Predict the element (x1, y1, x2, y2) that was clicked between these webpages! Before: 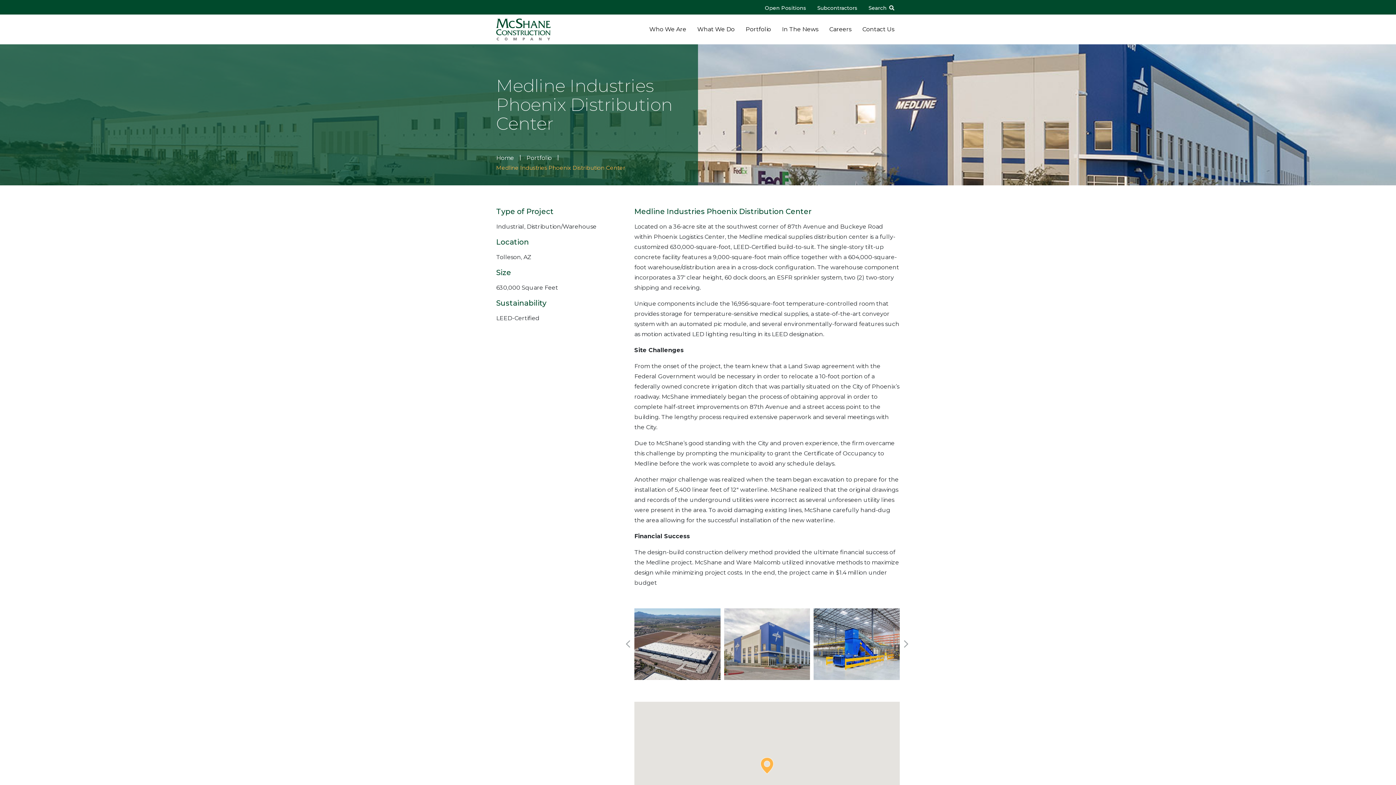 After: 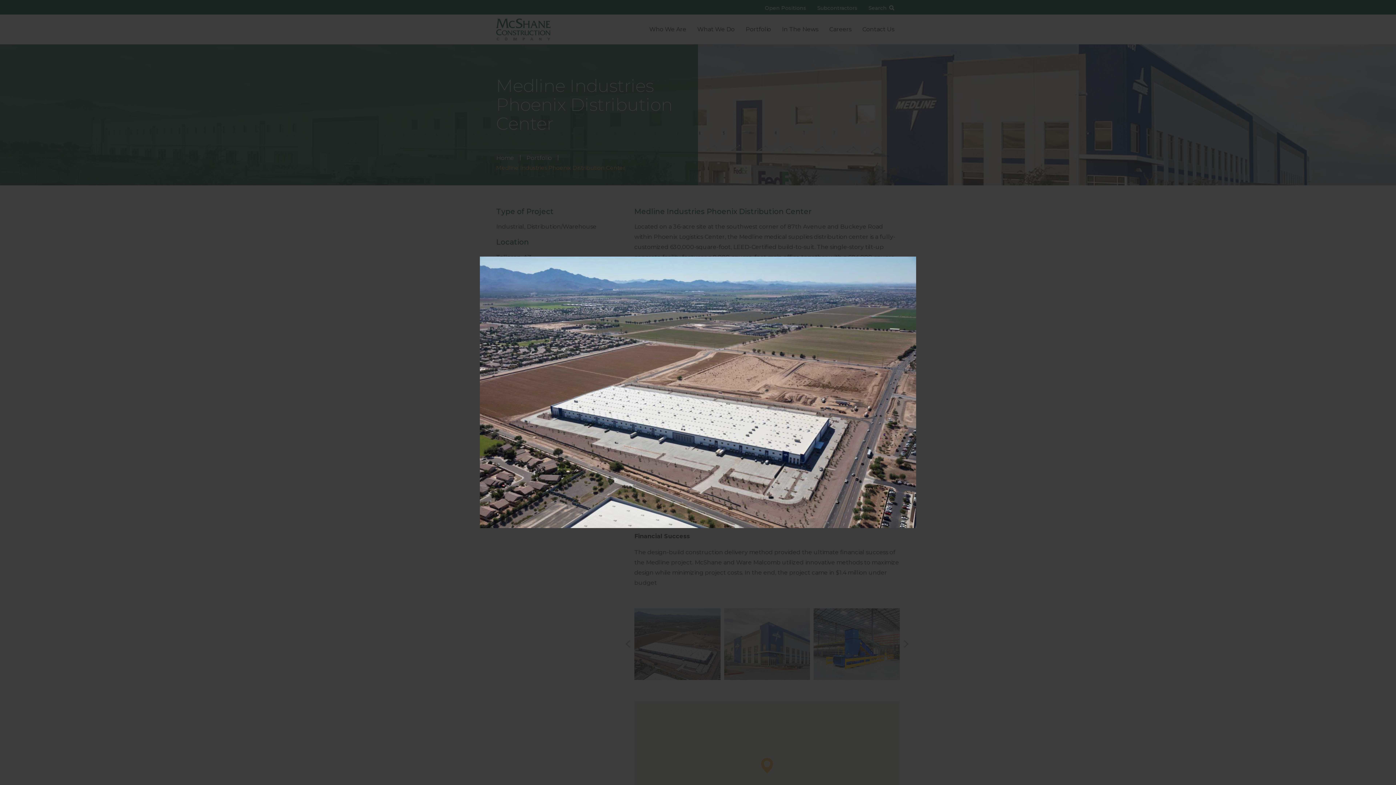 Action: bbox: (634, 608, 720, 680)